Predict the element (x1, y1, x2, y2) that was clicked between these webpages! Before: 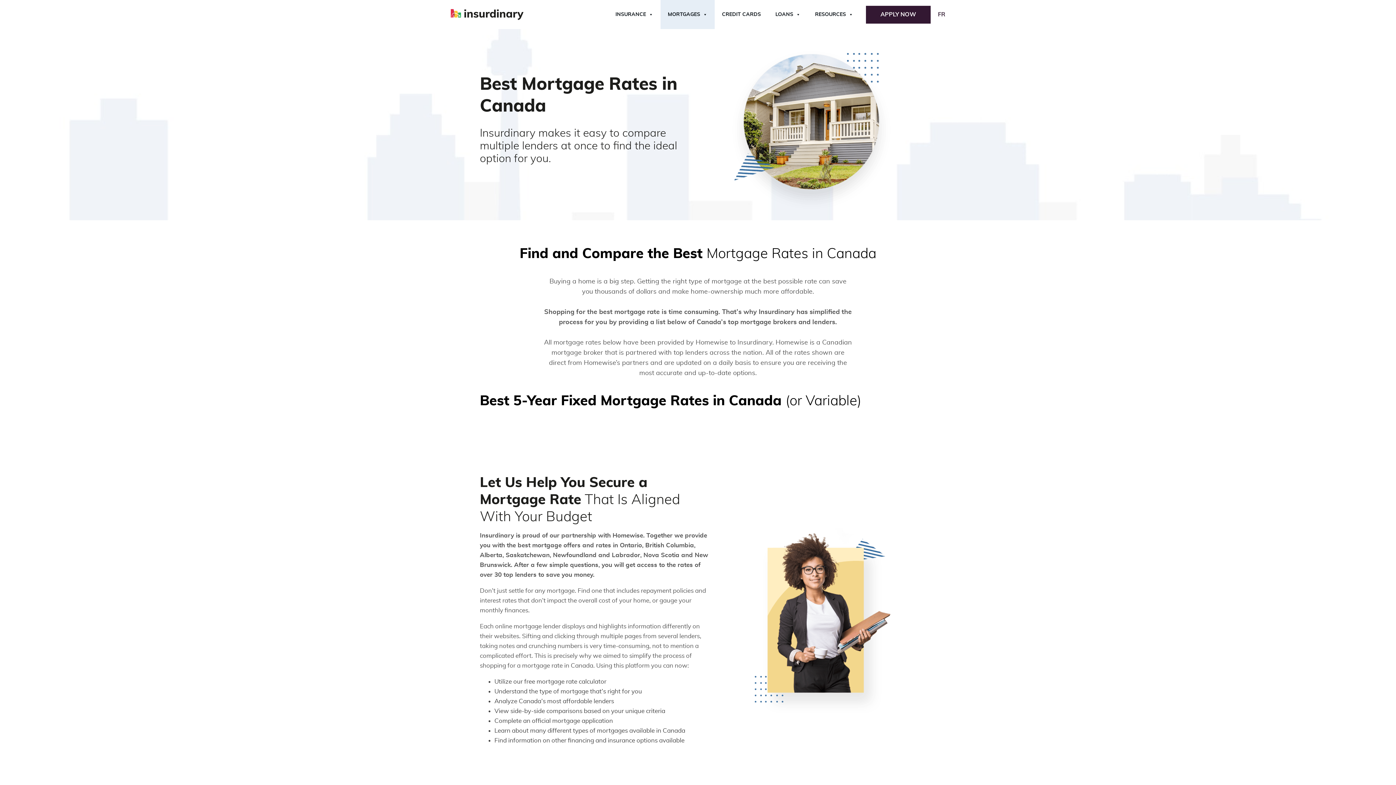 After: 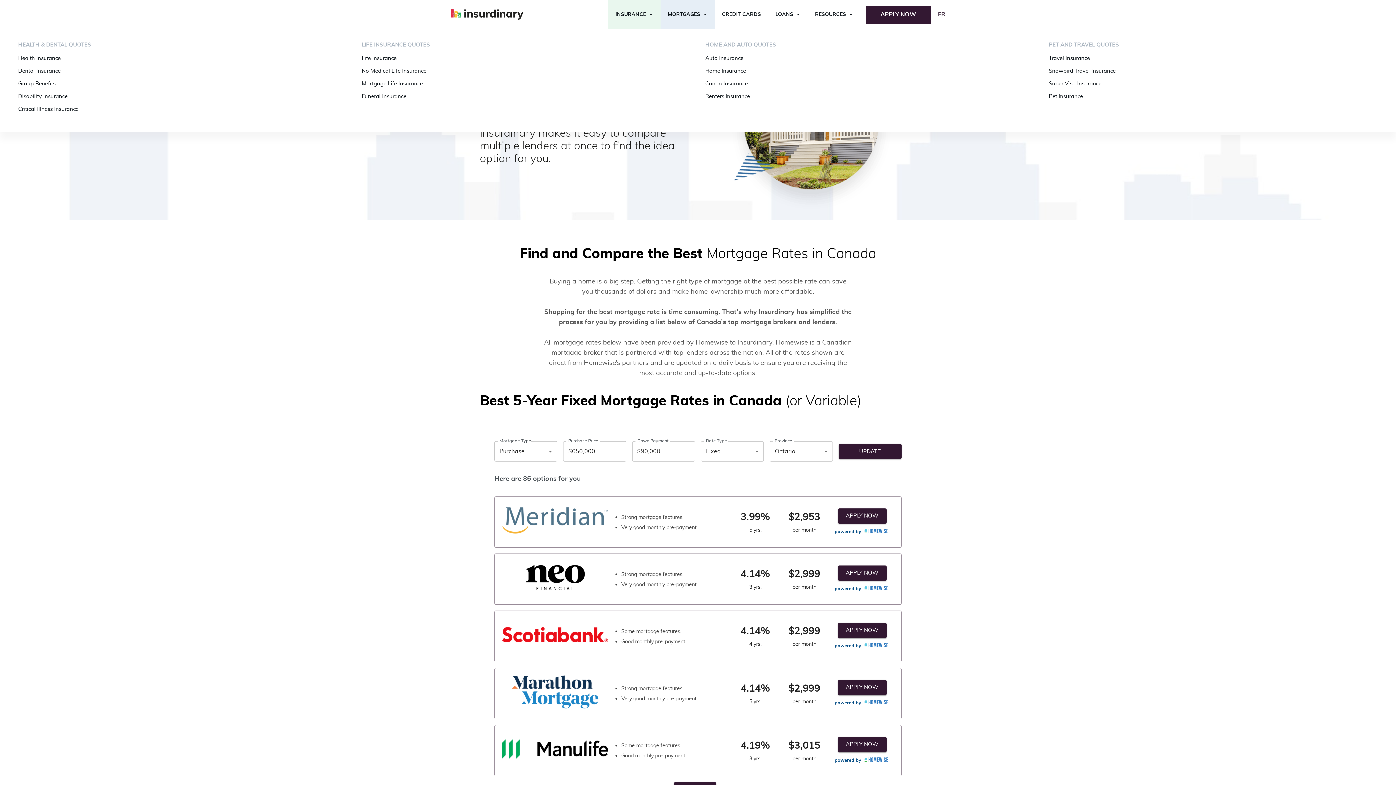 Action: bbox: (608, 0, 660, 29) label: INSURANCE